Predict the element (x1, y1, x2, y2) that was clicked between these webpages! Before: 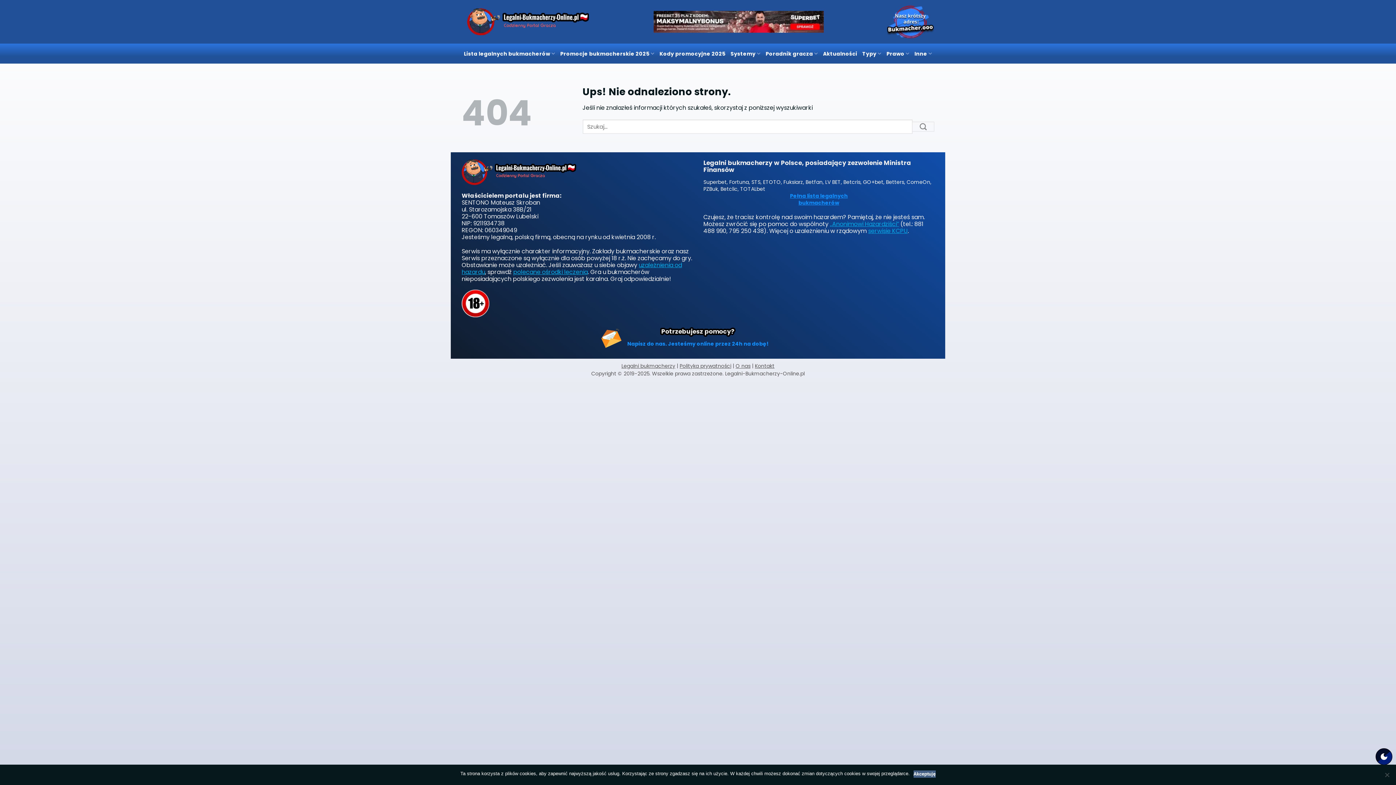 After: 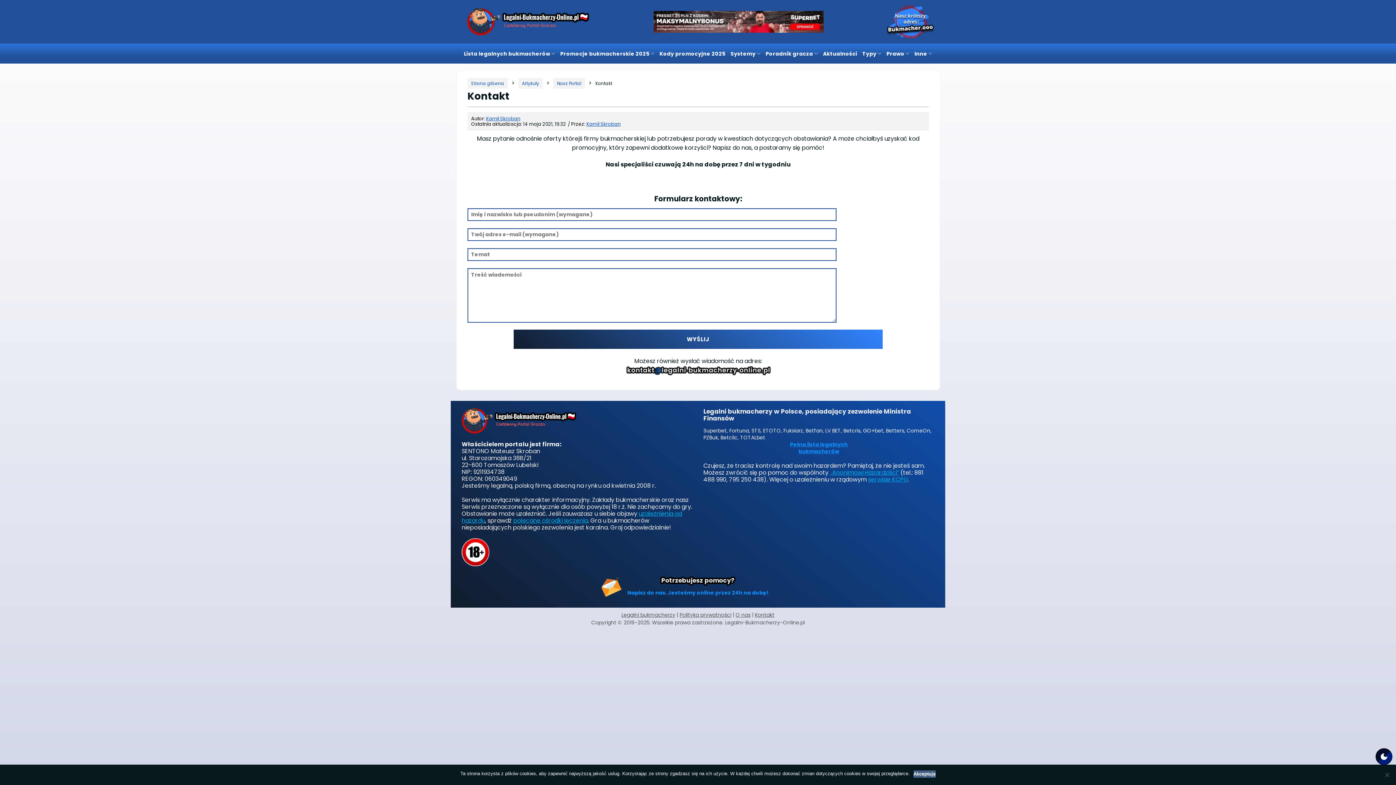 Action: label: Kontakt bbox: (755, 362, 774, 369)